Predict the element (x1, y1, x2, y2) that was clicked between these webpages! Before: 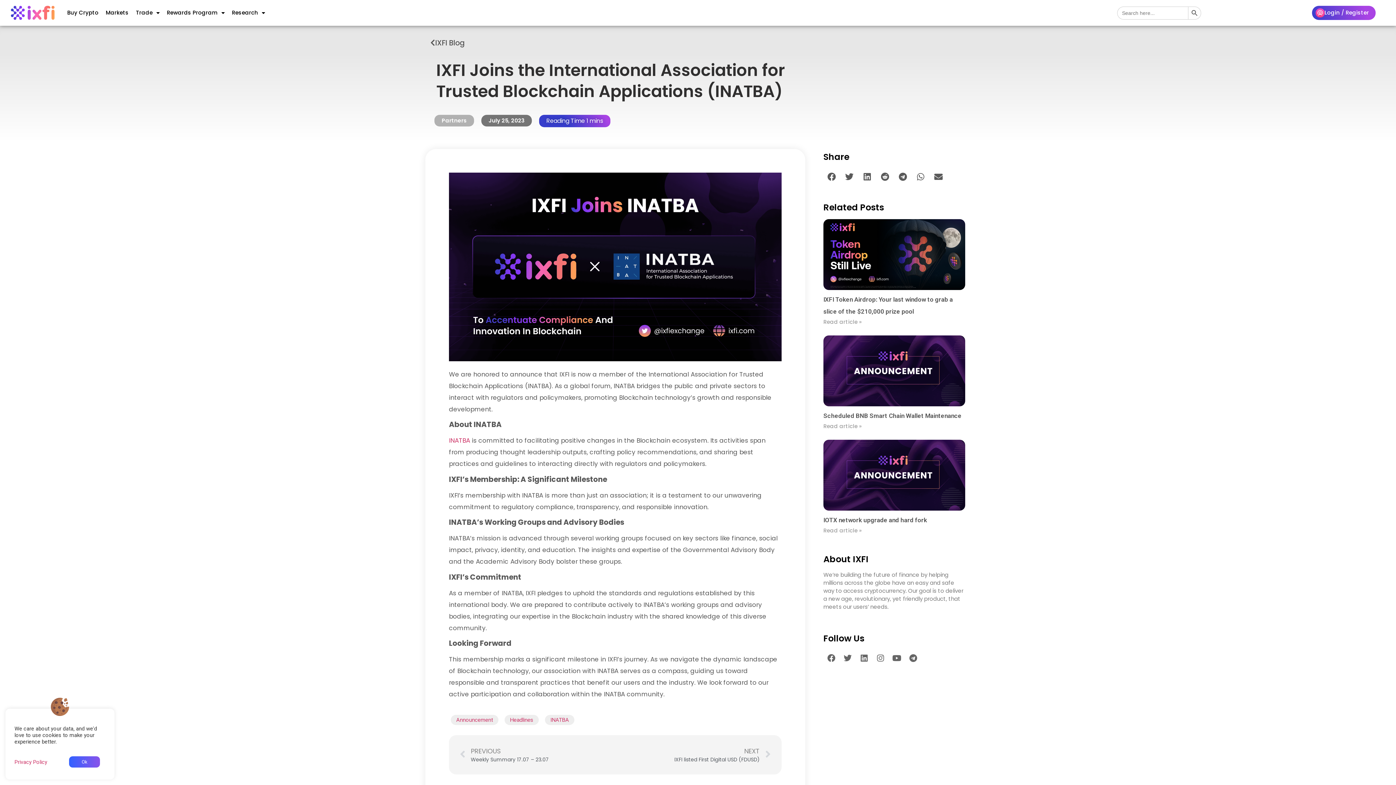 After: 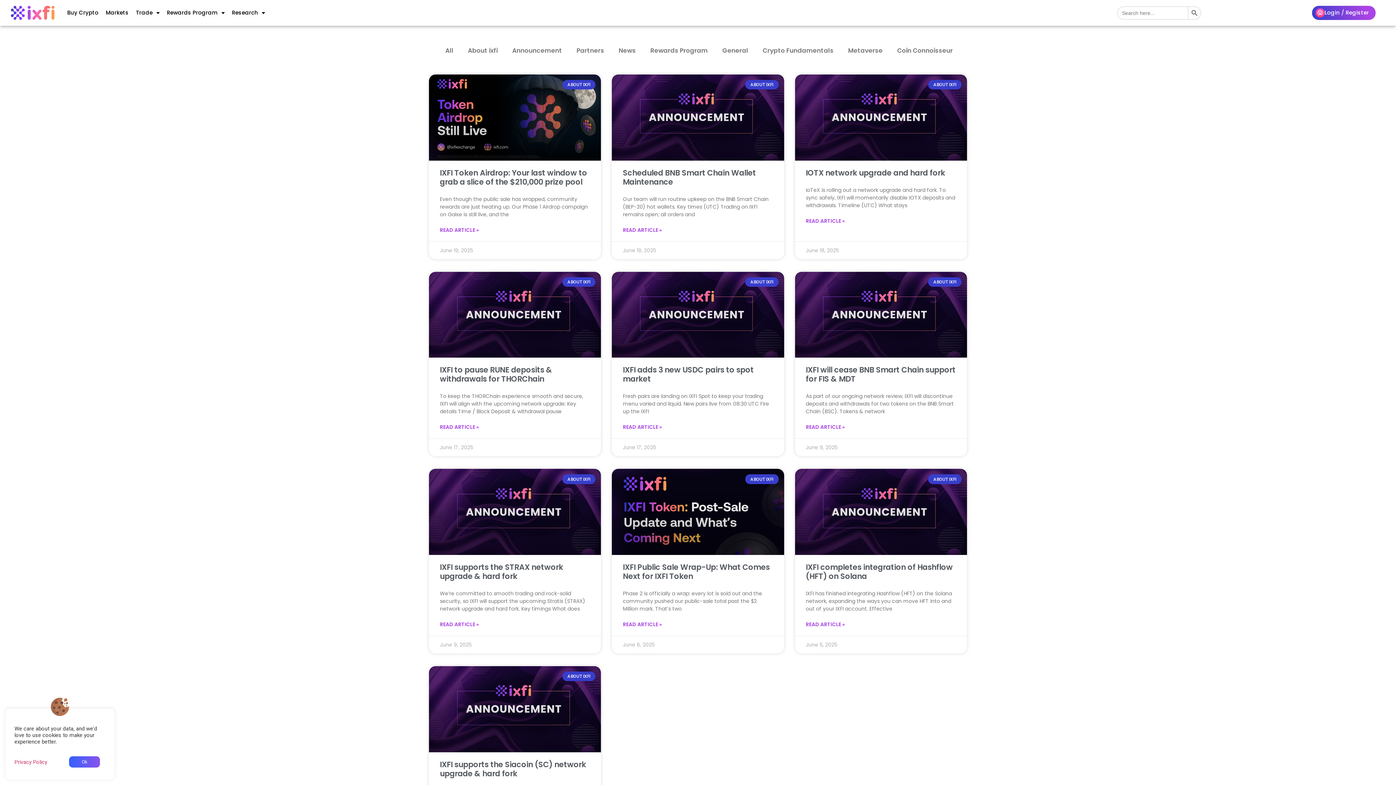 Action: label: Headlines bbox: (504, 715, 538, 725)